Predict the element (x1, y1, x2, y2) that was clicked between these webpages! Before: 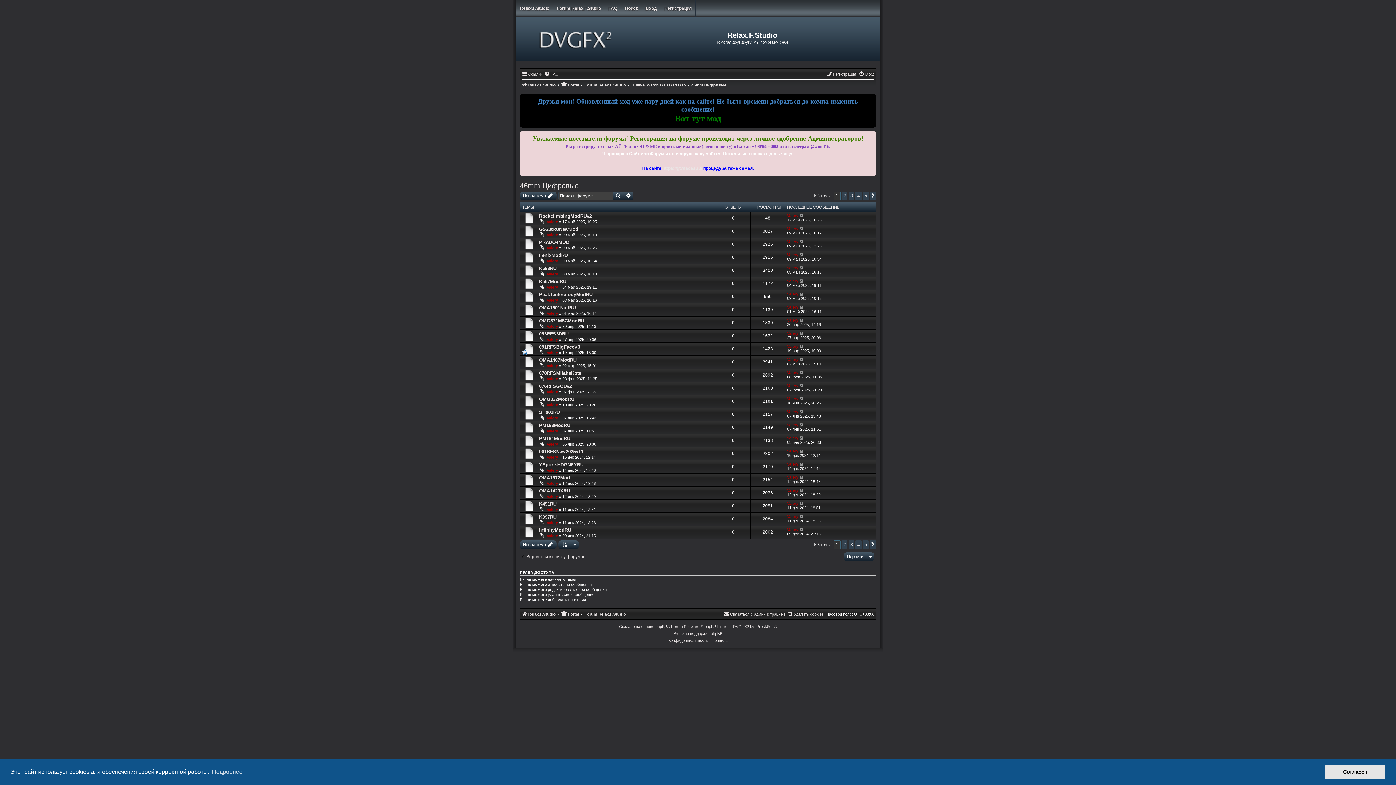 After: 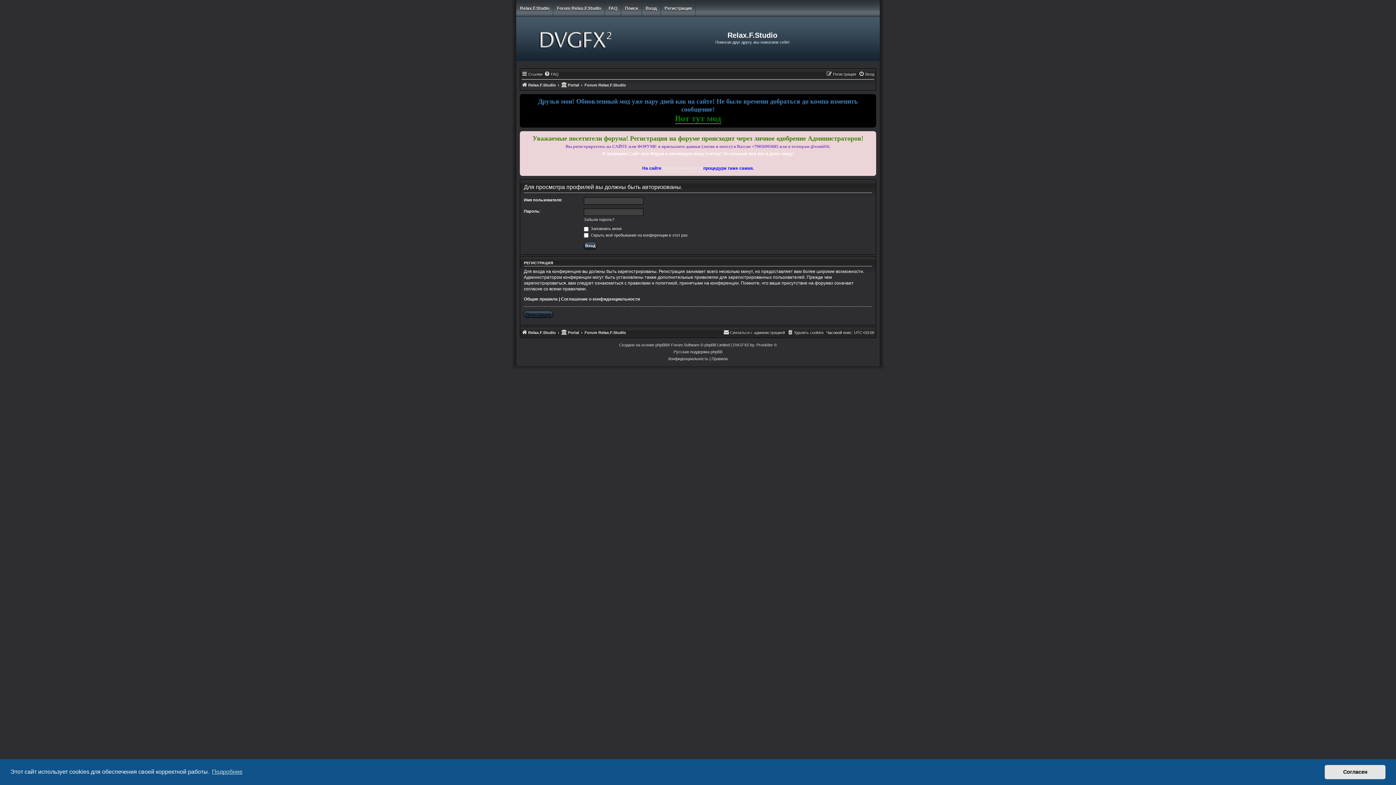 Action: label: Valery bbox: (787, 239, 798, 244)